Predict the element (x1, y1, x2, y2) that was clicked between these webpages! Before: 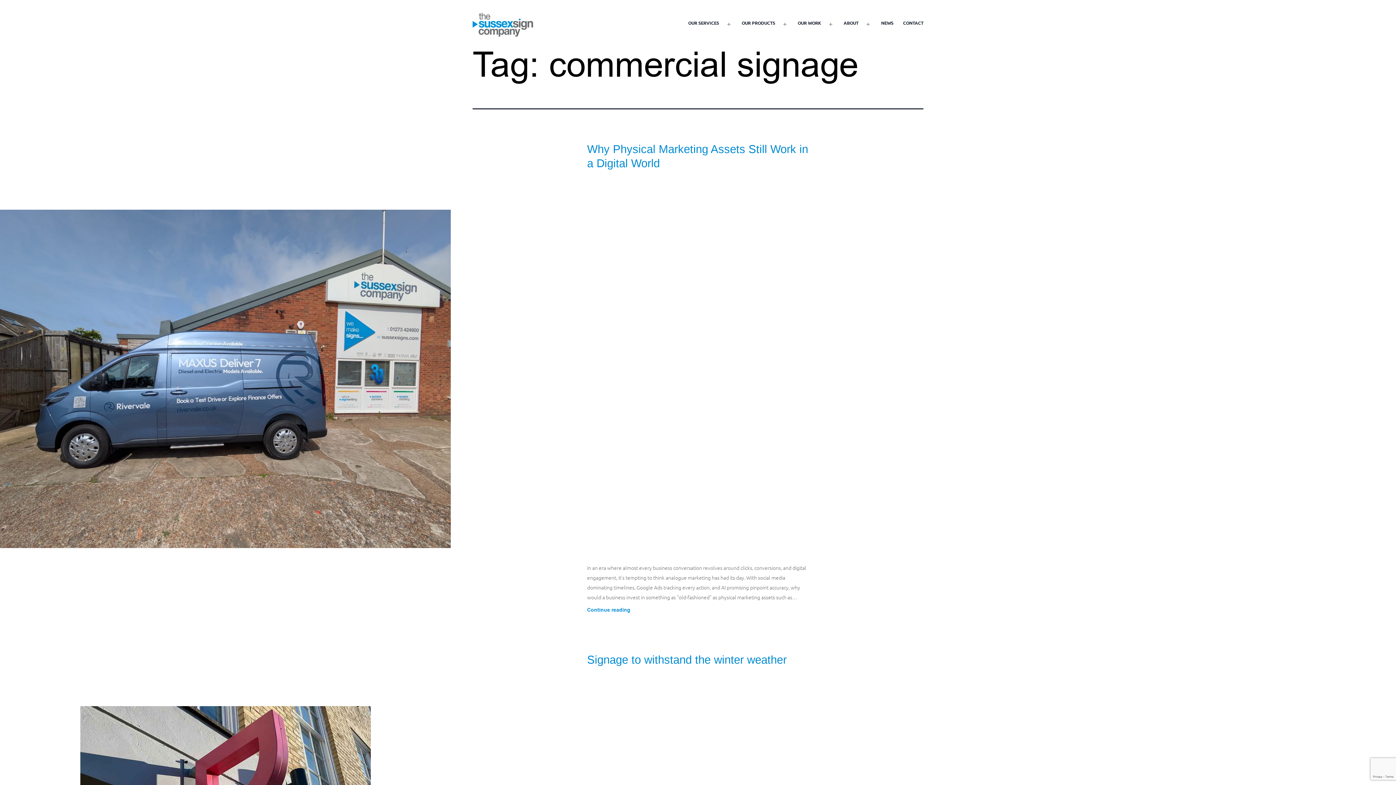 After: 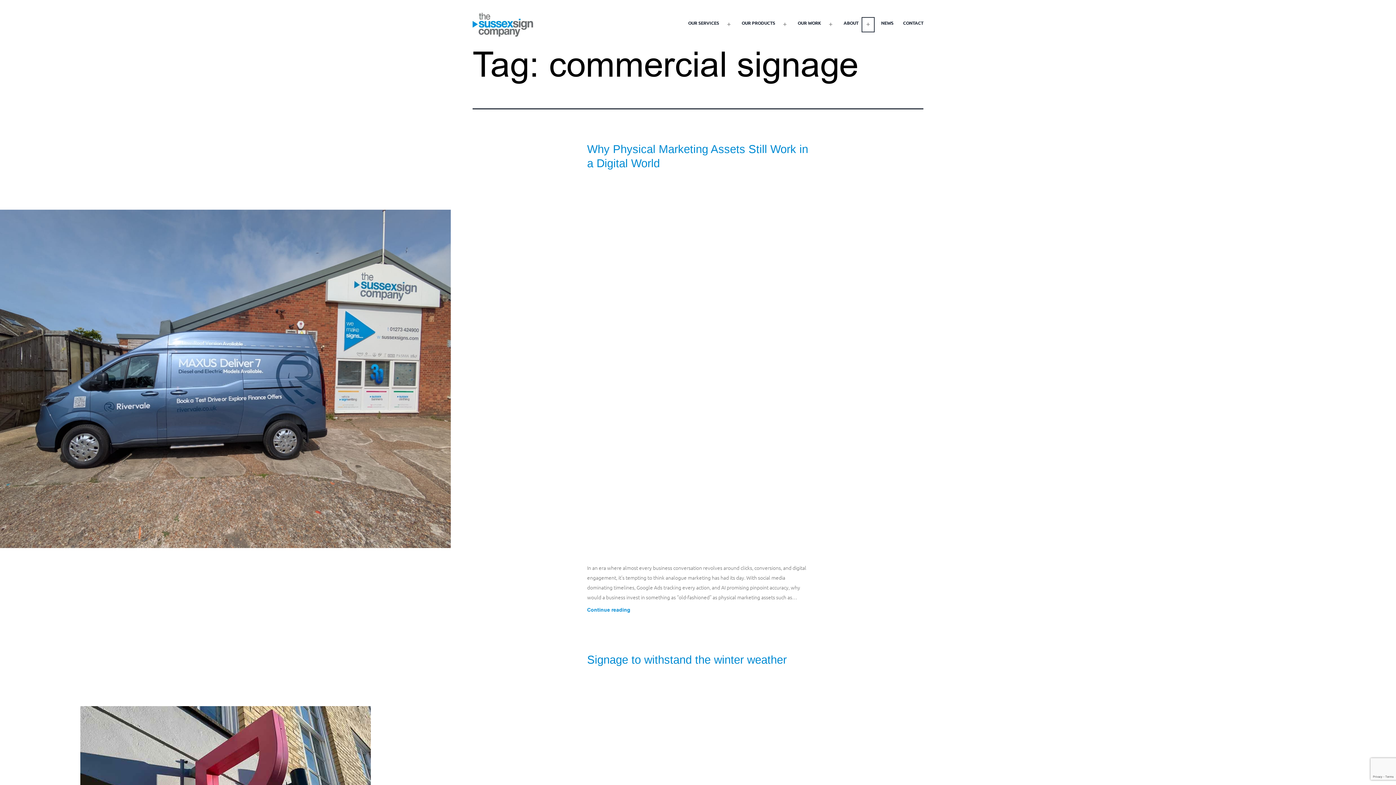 Action: label: Open menu bbox: (860, 15, 876, 33)